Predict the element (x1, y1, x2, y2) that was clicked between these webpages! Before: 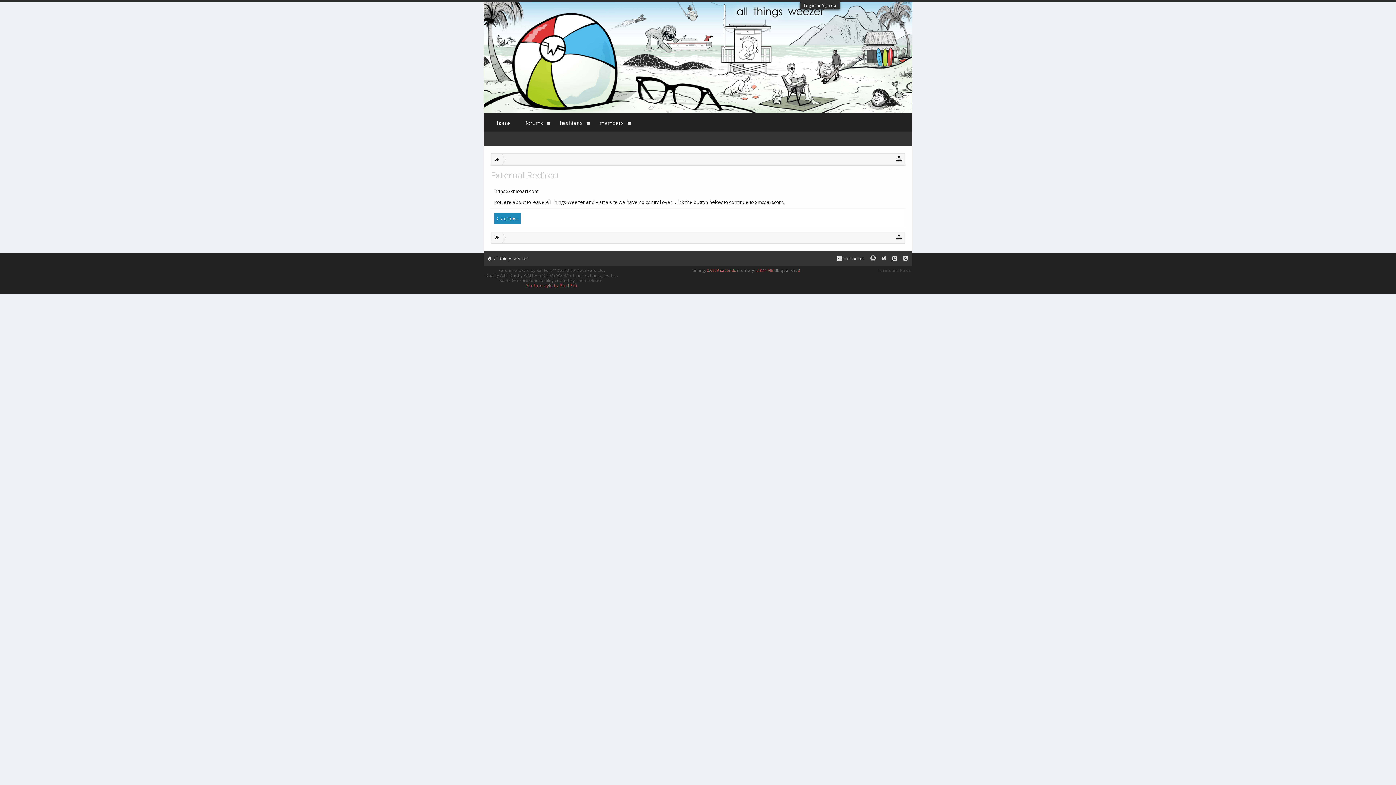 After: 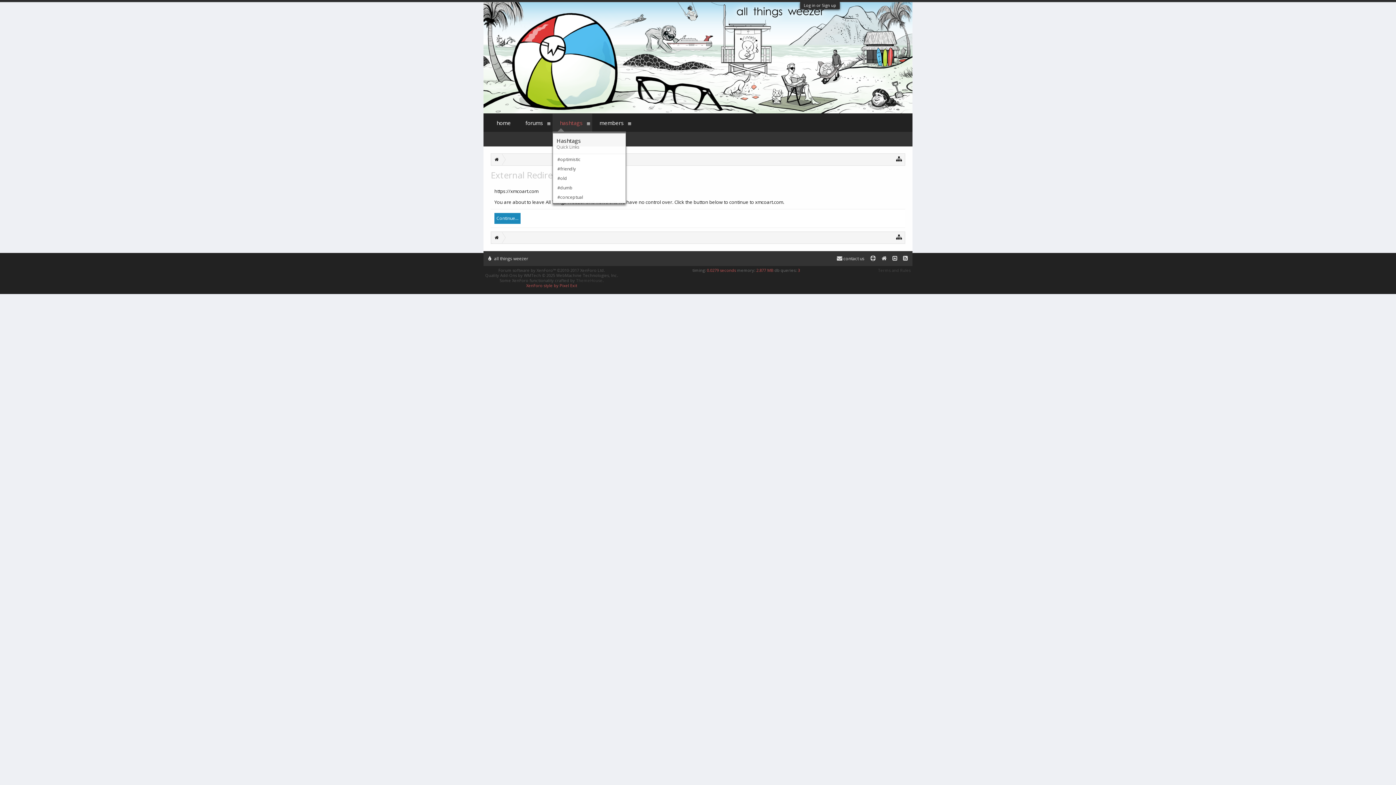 Action: bbox: (585, 113, 592, 131)